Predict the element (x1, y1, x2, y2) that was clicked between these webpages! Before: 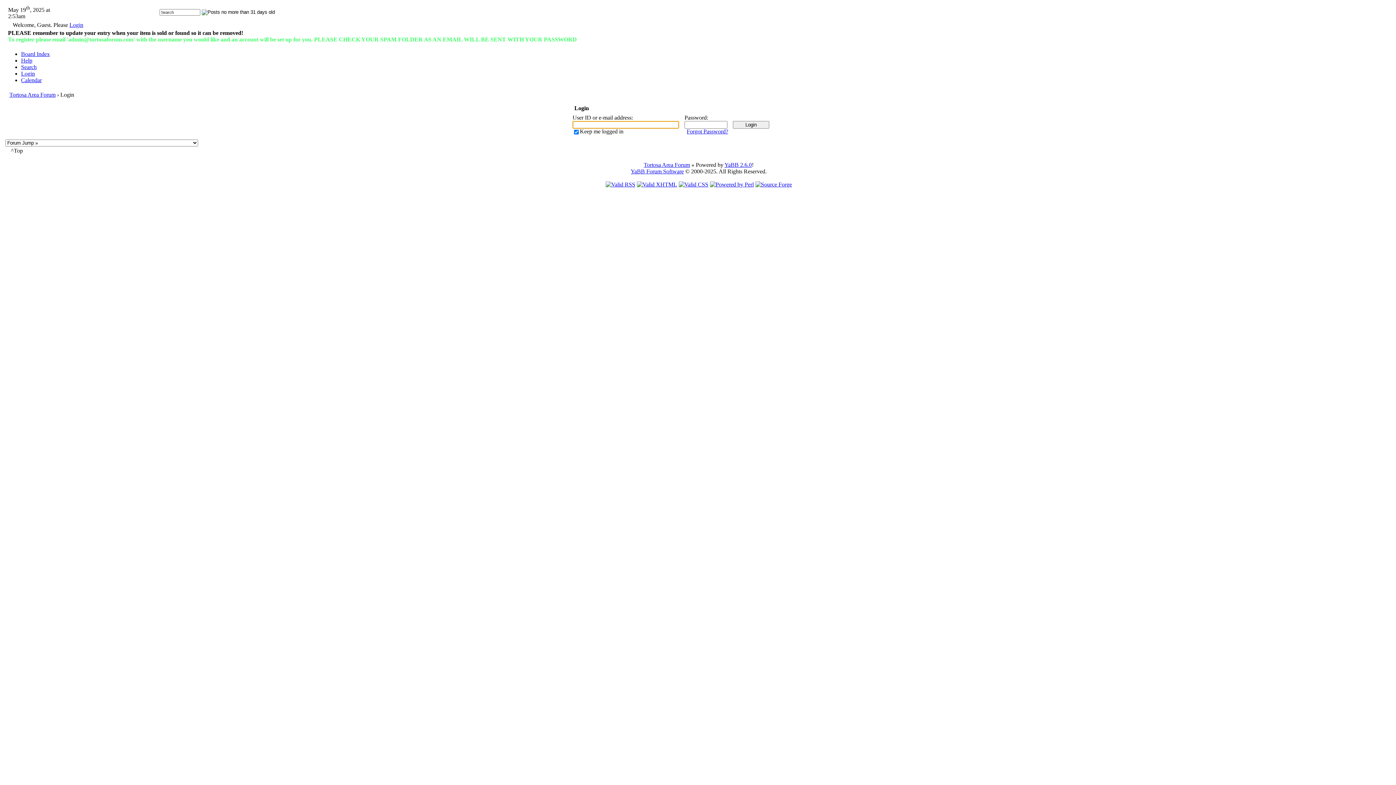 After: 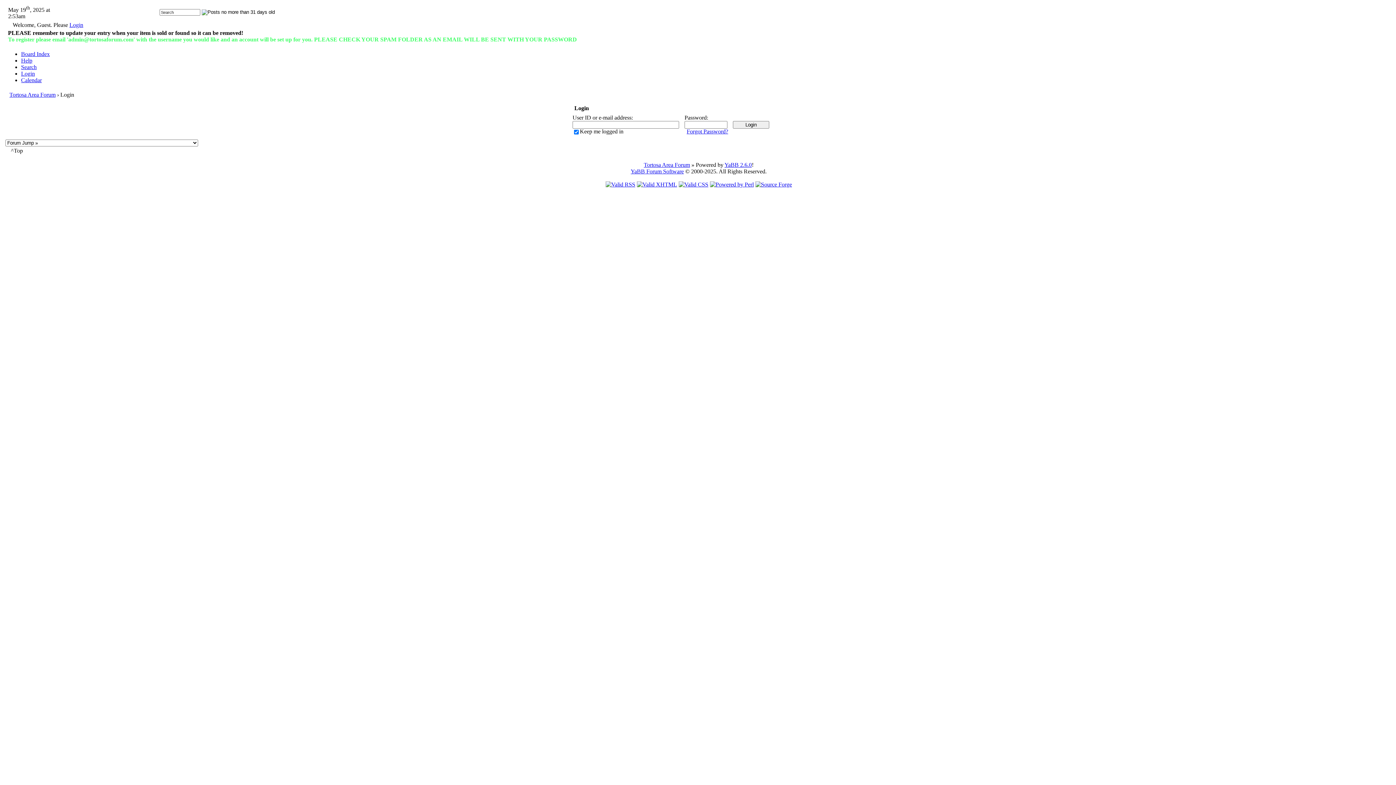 Action: bbox: (605, 181, 635, 187)